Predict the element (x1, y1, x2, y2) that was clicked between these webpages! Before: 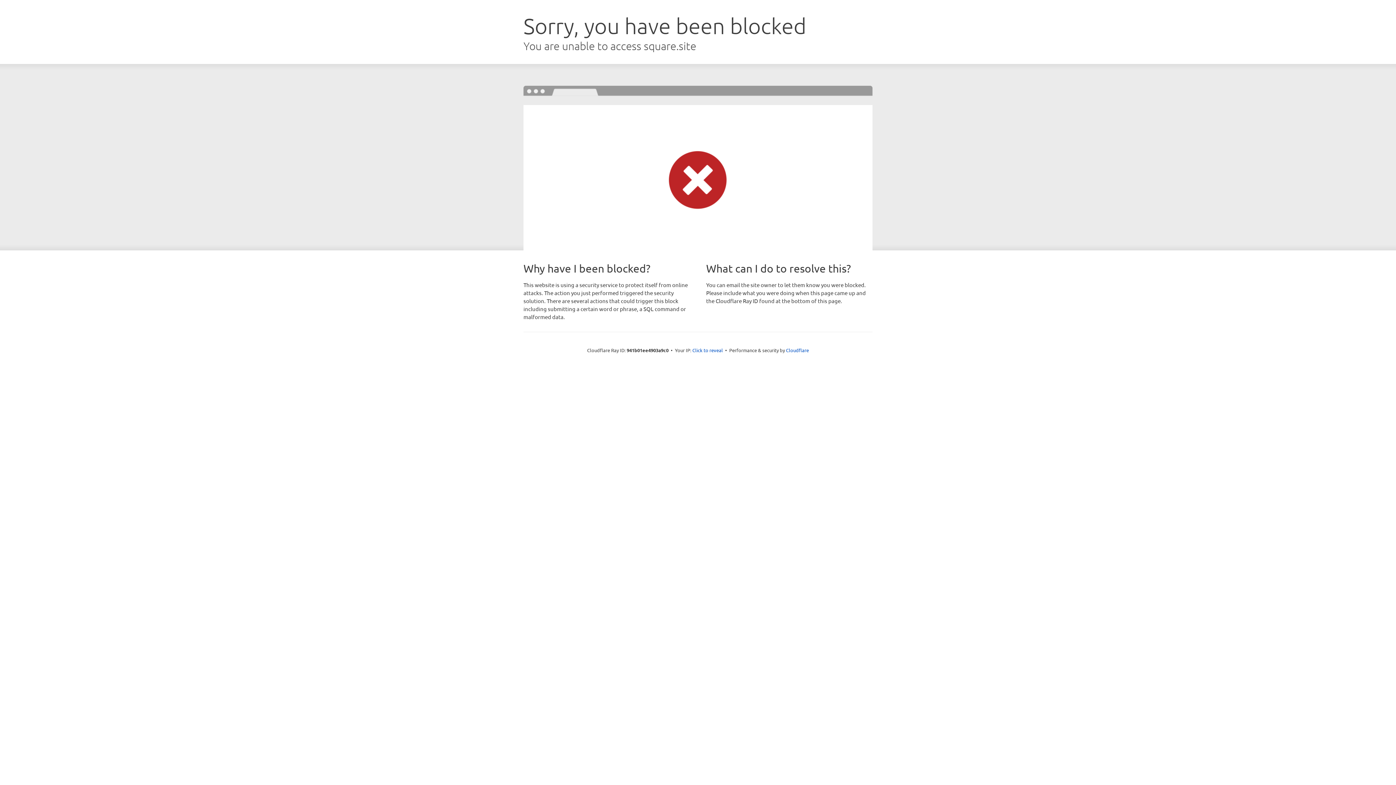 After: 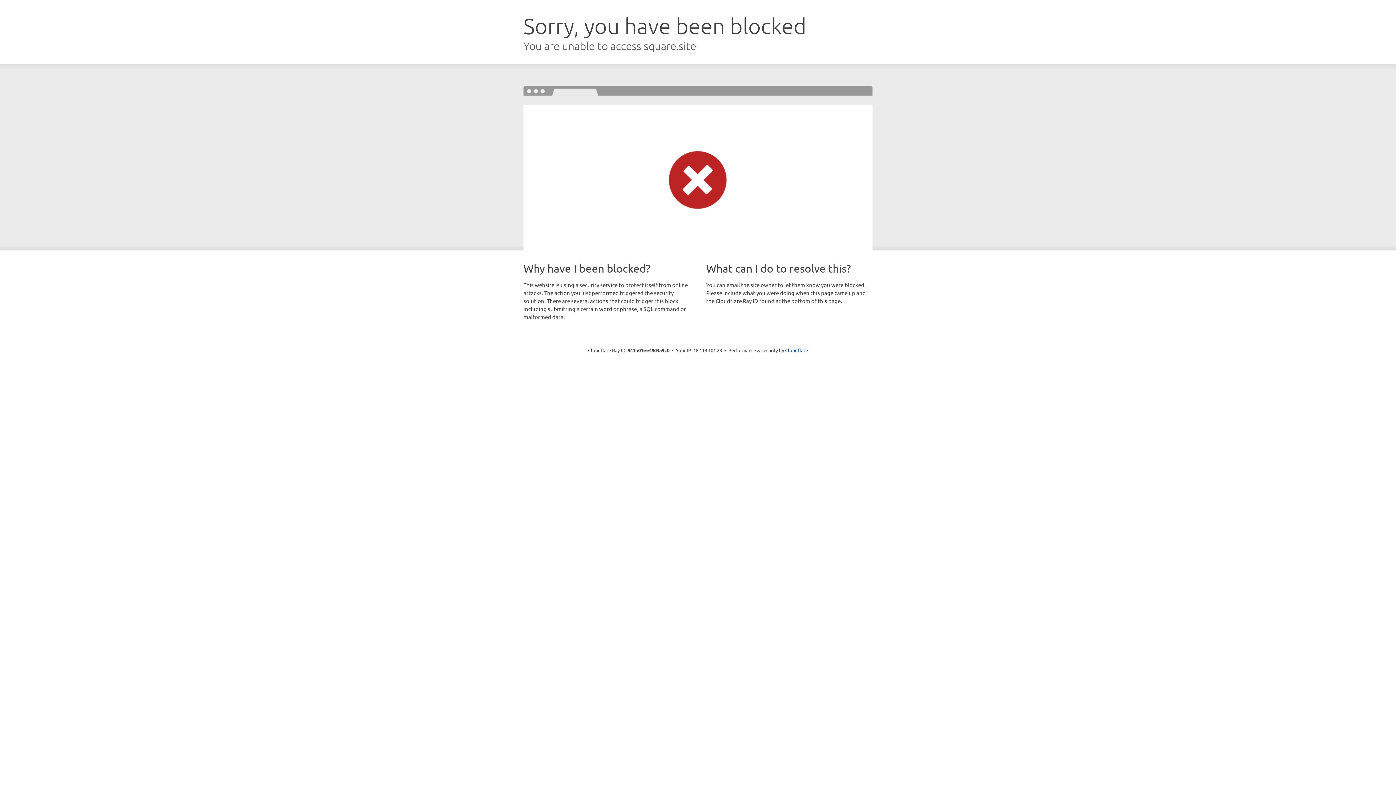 Action: label: Click to reveal bbox: (692, 346, 723, 353)